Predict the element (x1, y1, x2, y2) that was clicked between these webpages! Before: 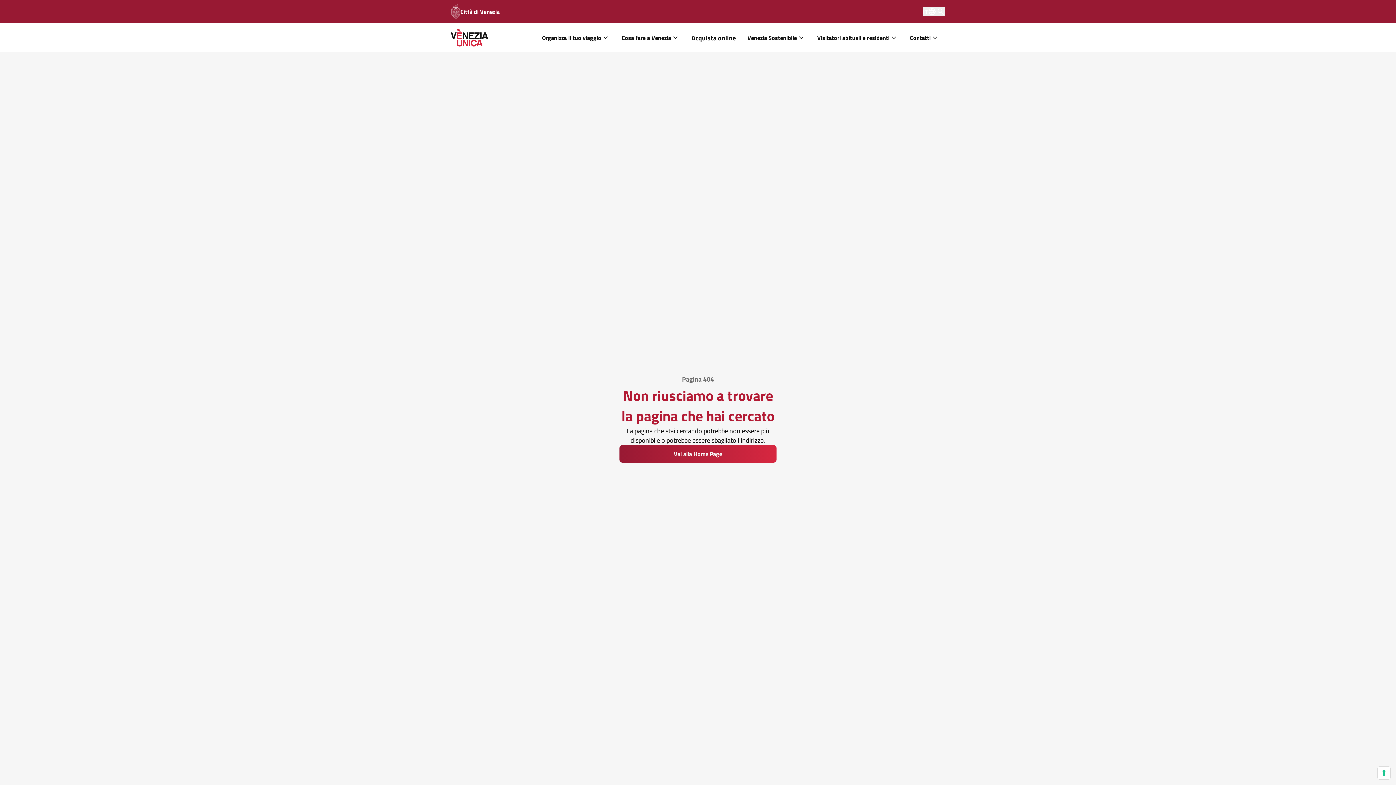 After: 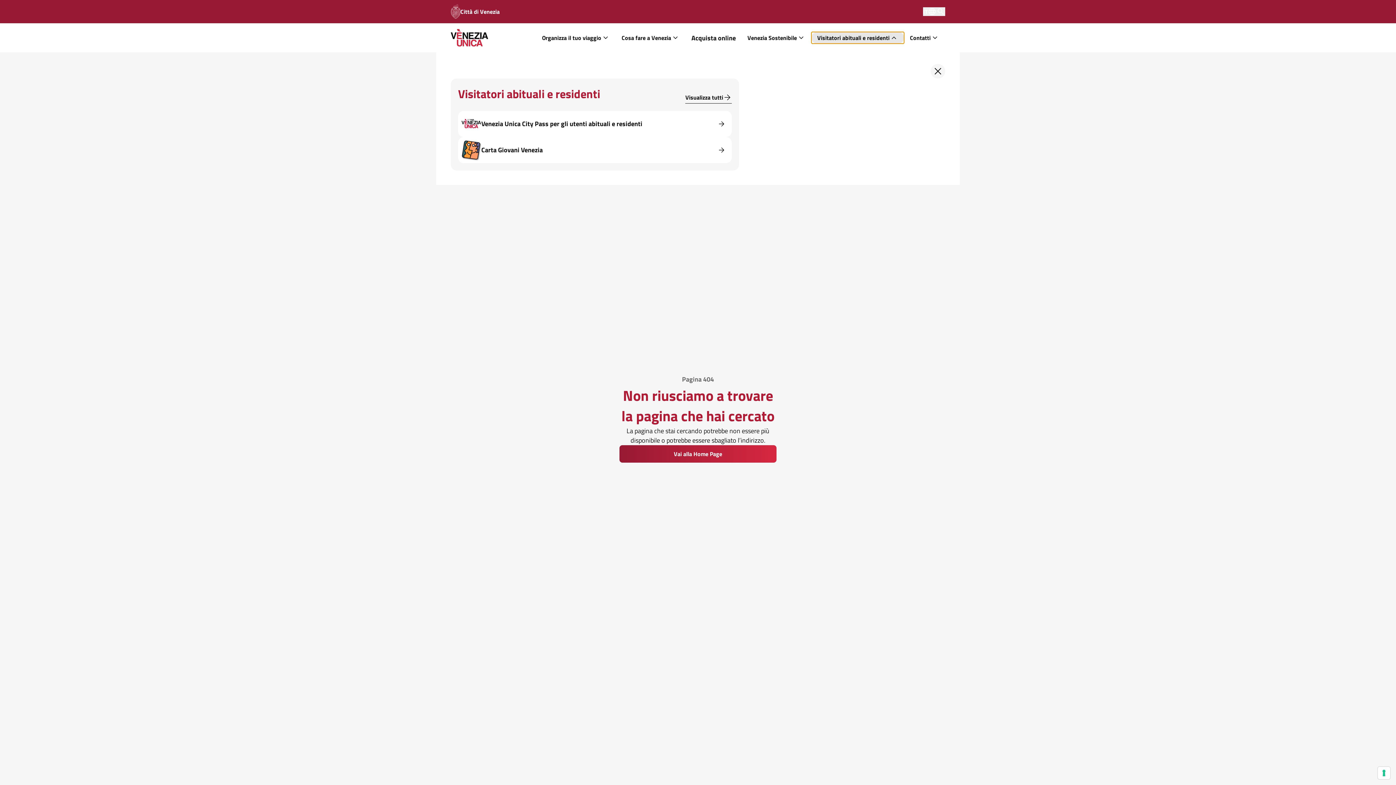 Action: bbox: (811, 32, 904, 43) label: Visitatori abituali e residenti